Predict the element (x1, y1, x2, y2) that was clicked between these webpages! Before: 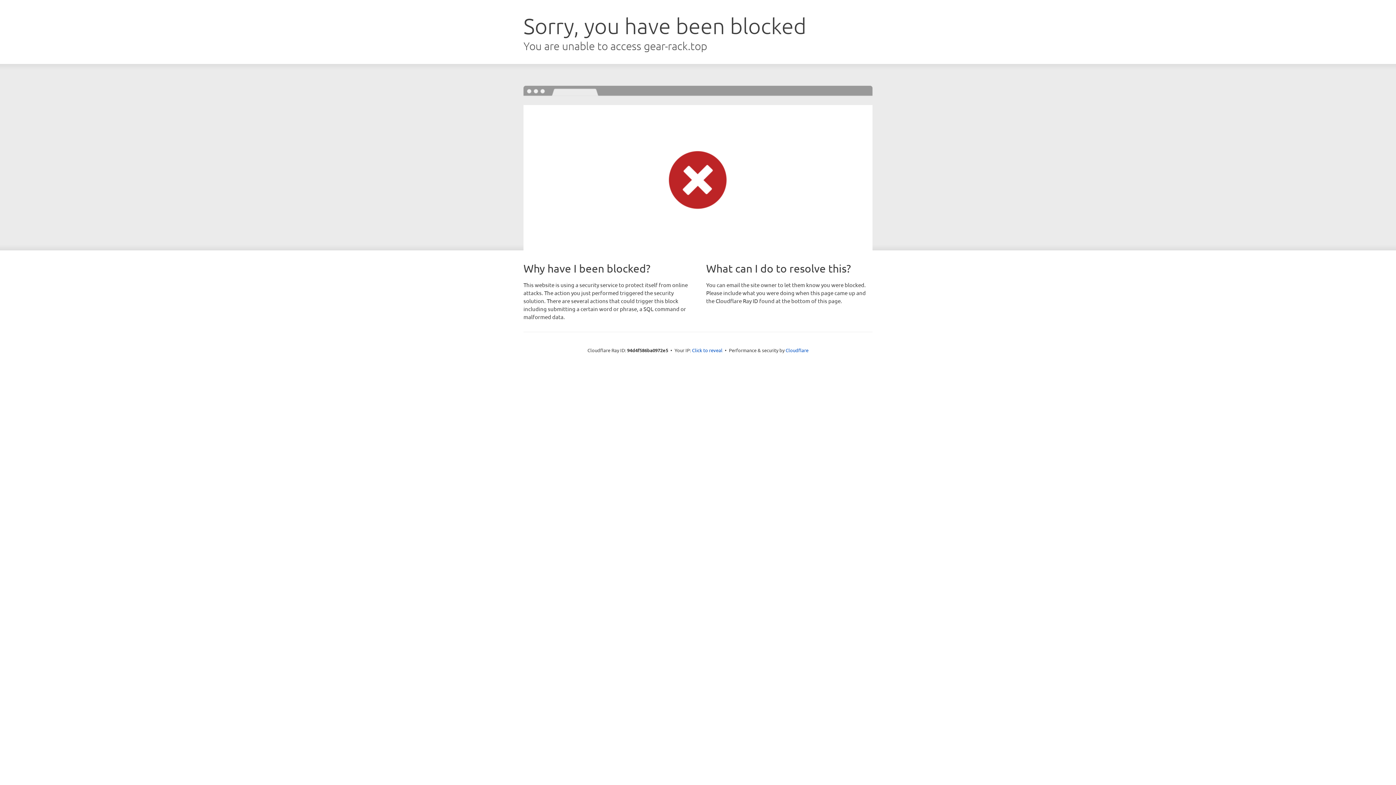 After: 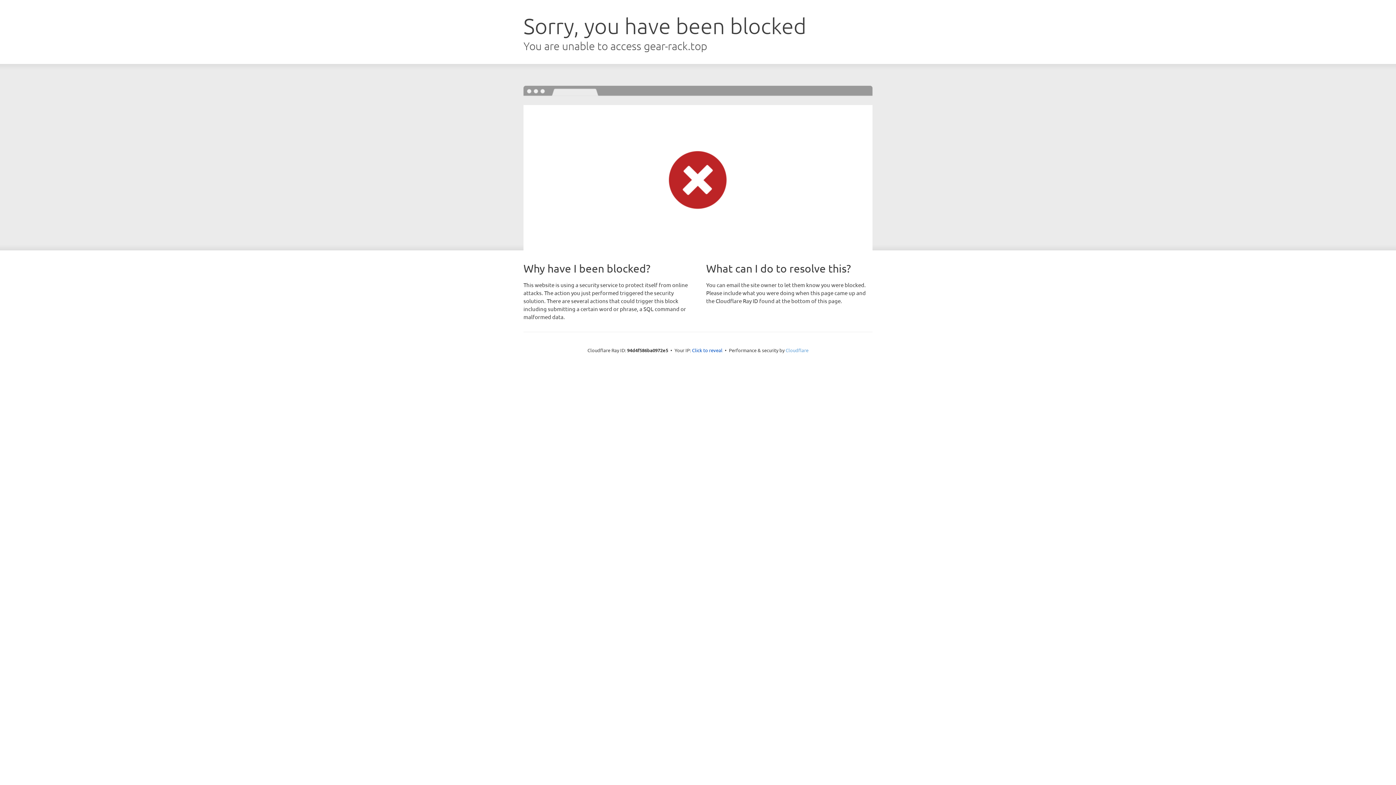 Action: label: Cloudflare bbox: (785, 347, 808, 353)